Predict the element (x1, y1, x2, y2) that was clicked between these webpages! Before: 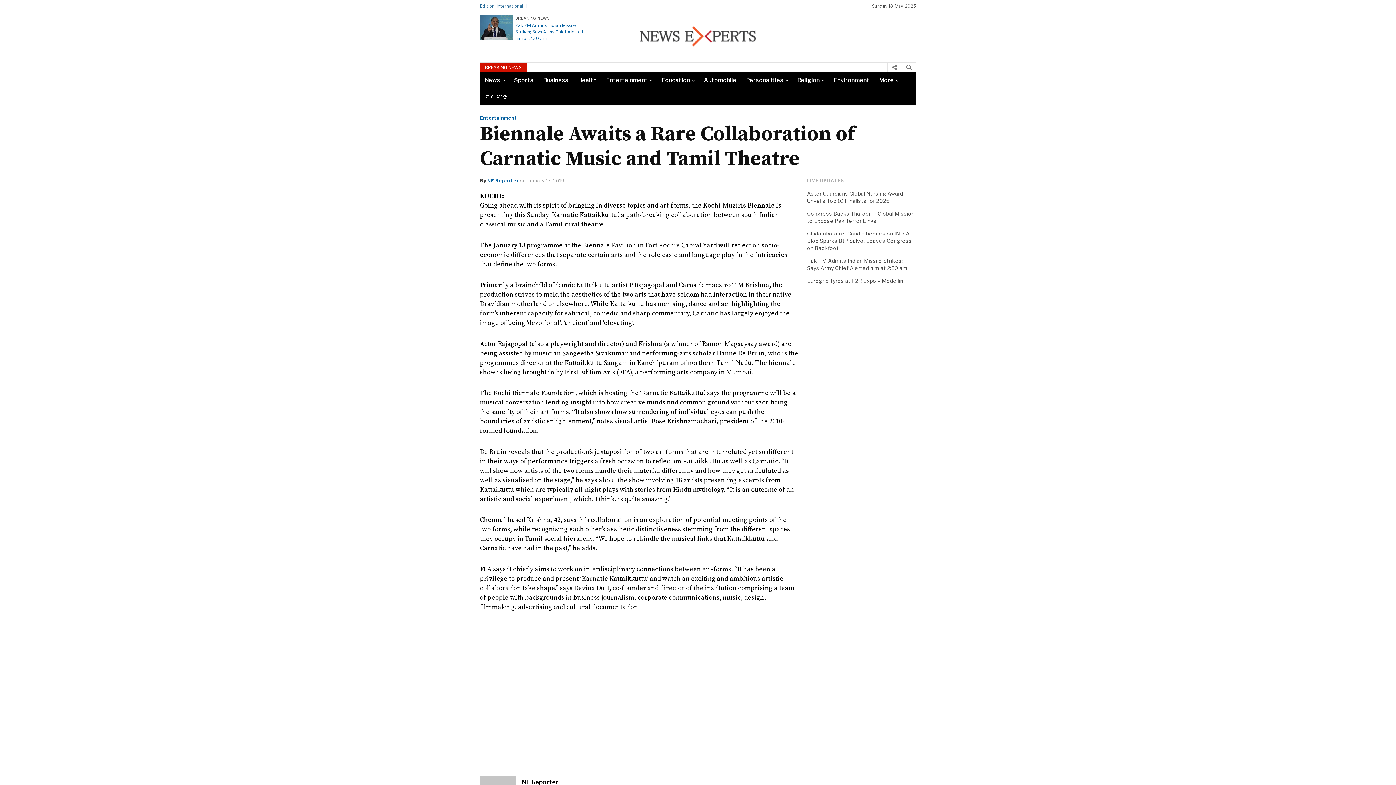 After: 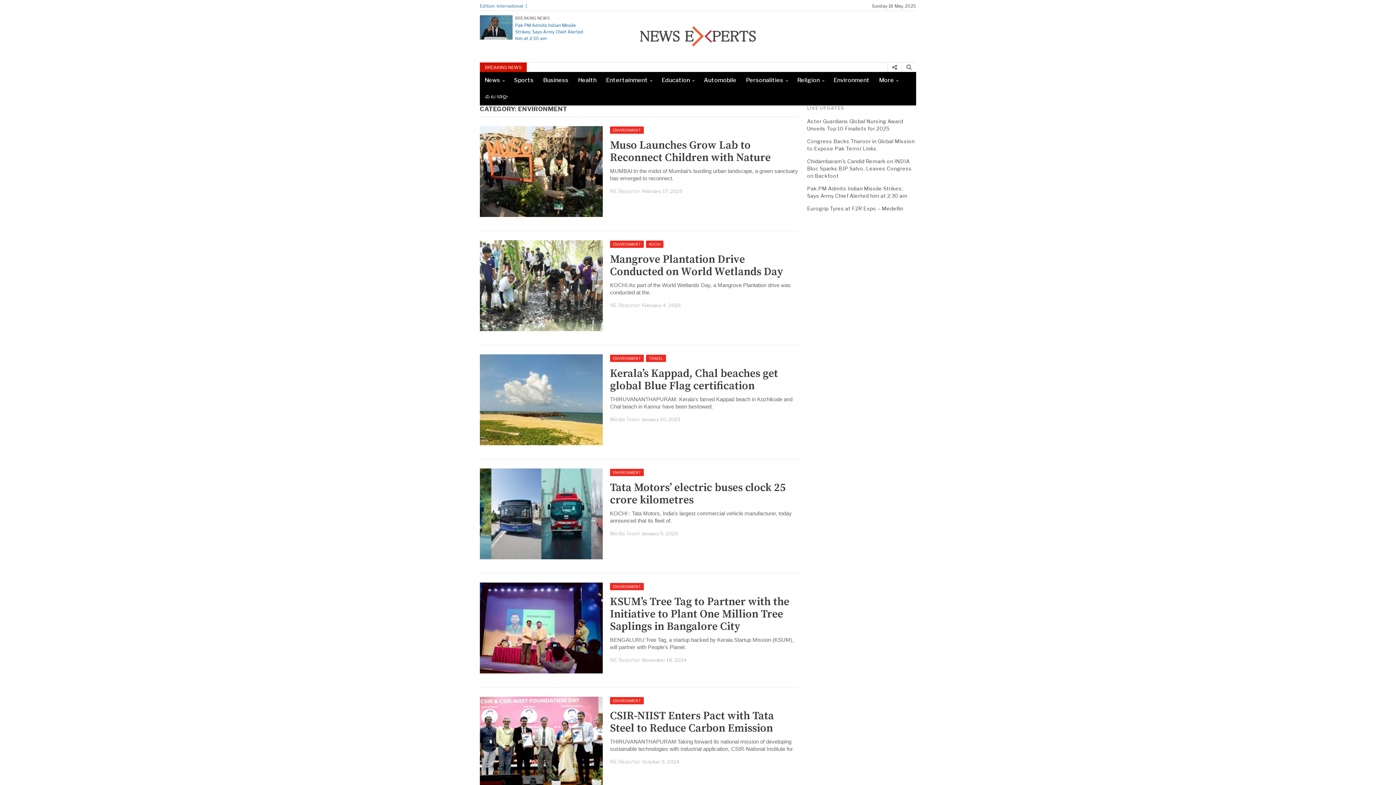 Action: label: Environment bbox: (829, 72, 874, 88)